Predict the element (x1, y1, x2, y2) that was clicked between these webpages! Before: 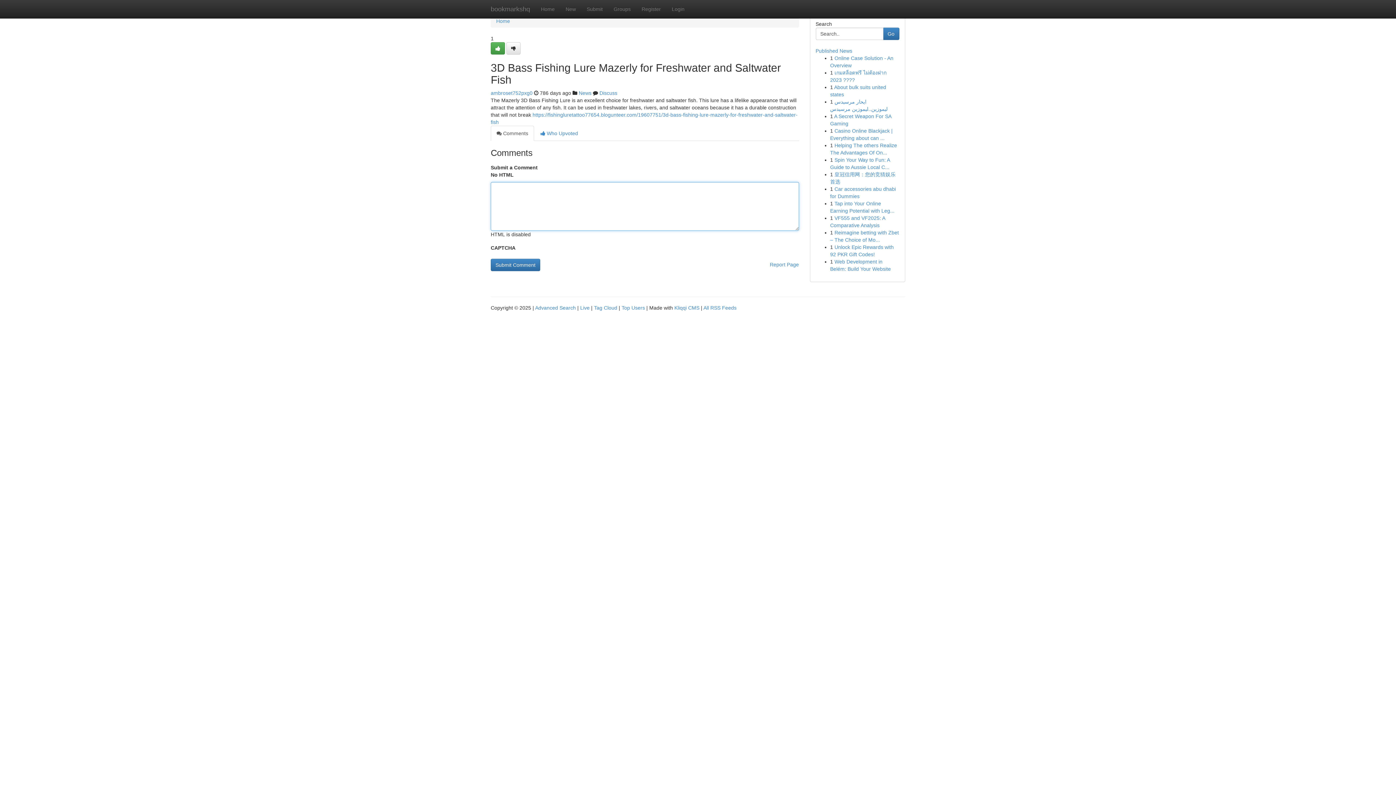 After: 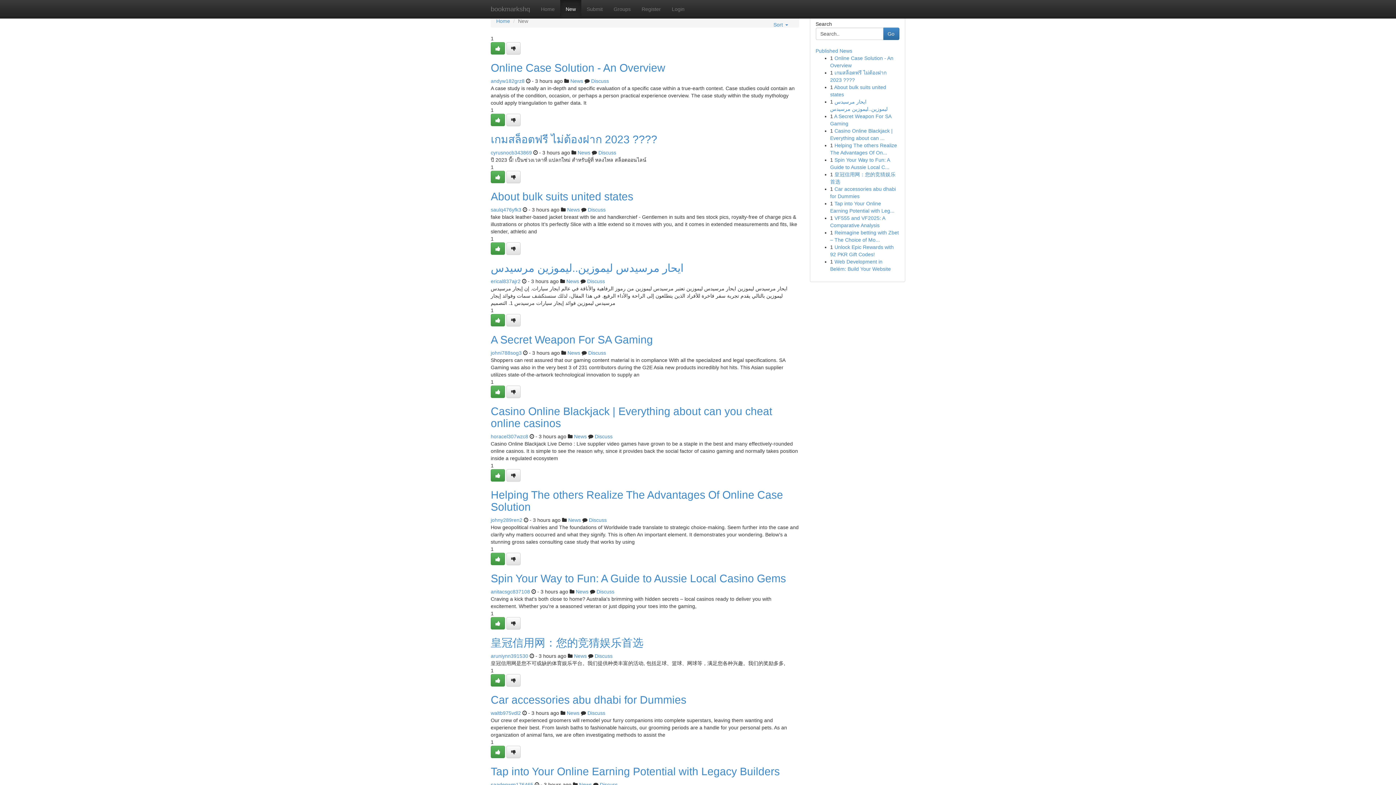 Action: label: New bbox: (560, 0, 581, 18)